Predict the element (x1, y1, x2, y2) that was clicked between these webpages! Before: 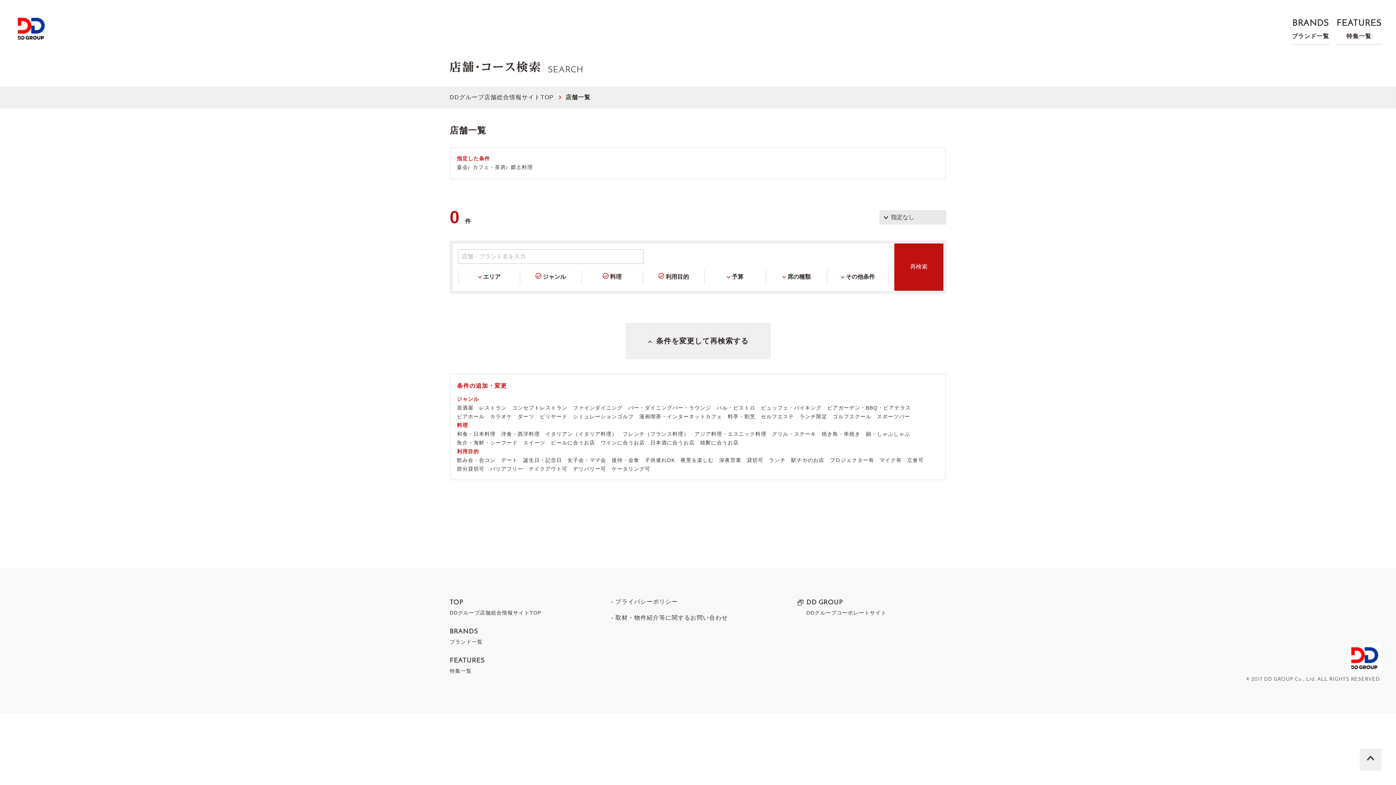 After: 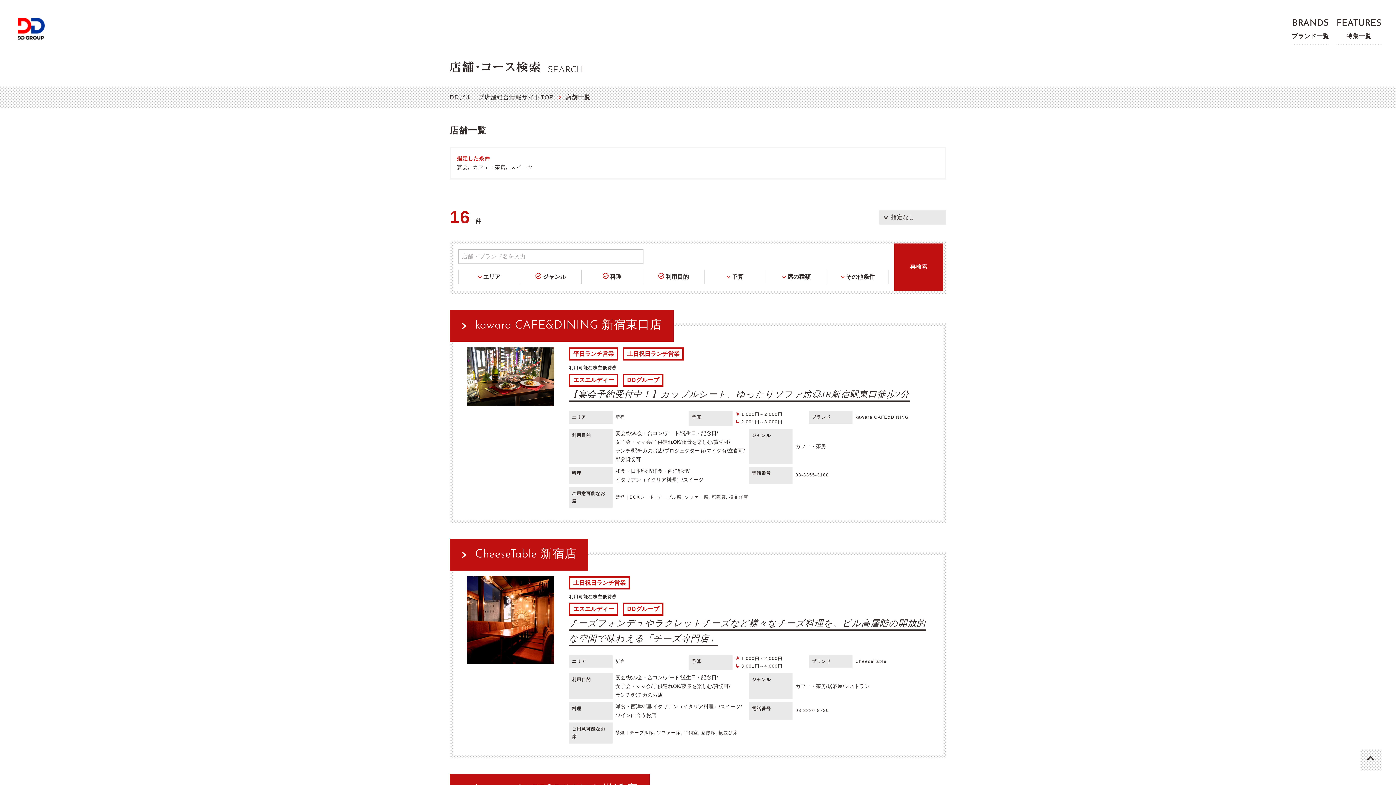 Action: bbox: (523, 439, 545, 445) label: スイーツ